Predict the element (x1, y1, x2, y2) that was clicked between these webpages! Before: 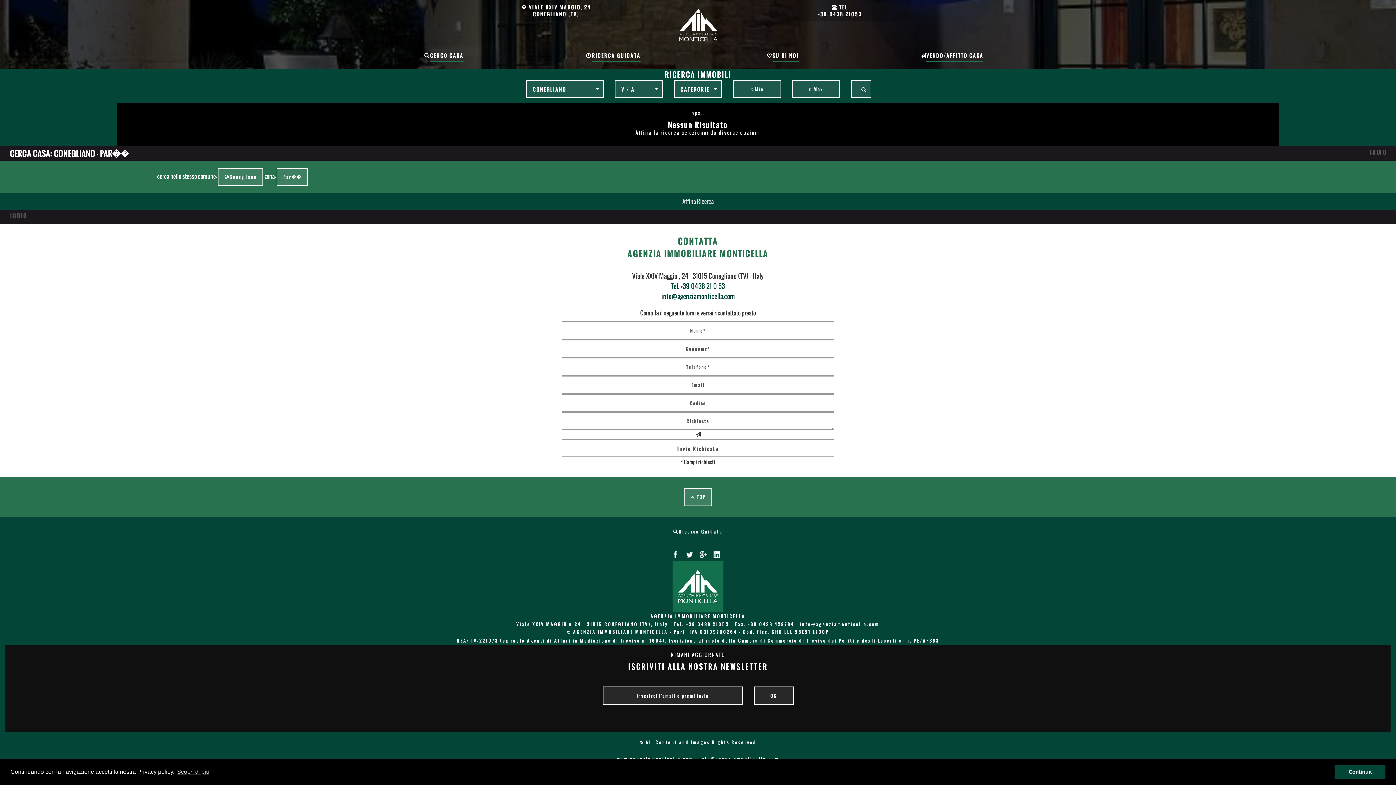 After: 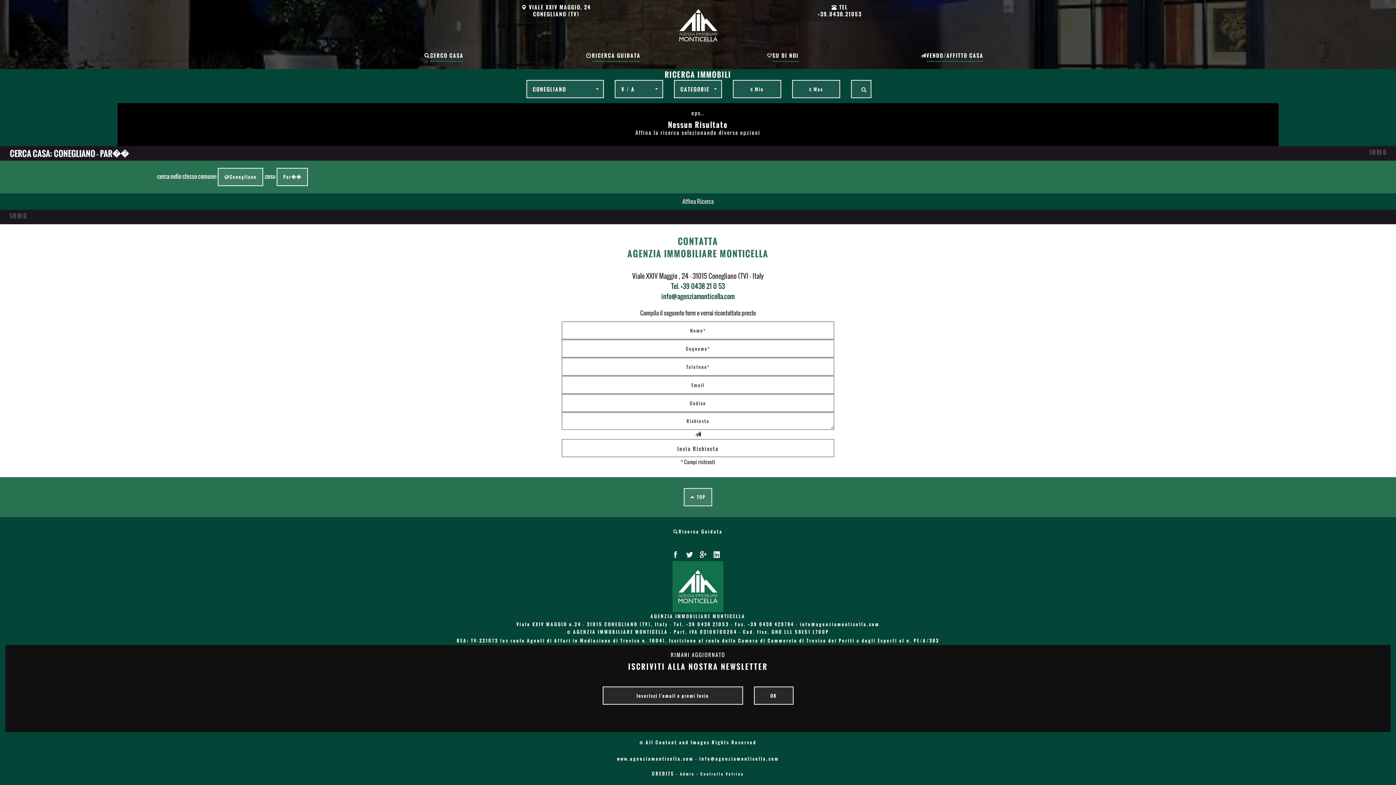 Action: bbox: (1334, 765, 1385, 779) label: dismiss cookie message